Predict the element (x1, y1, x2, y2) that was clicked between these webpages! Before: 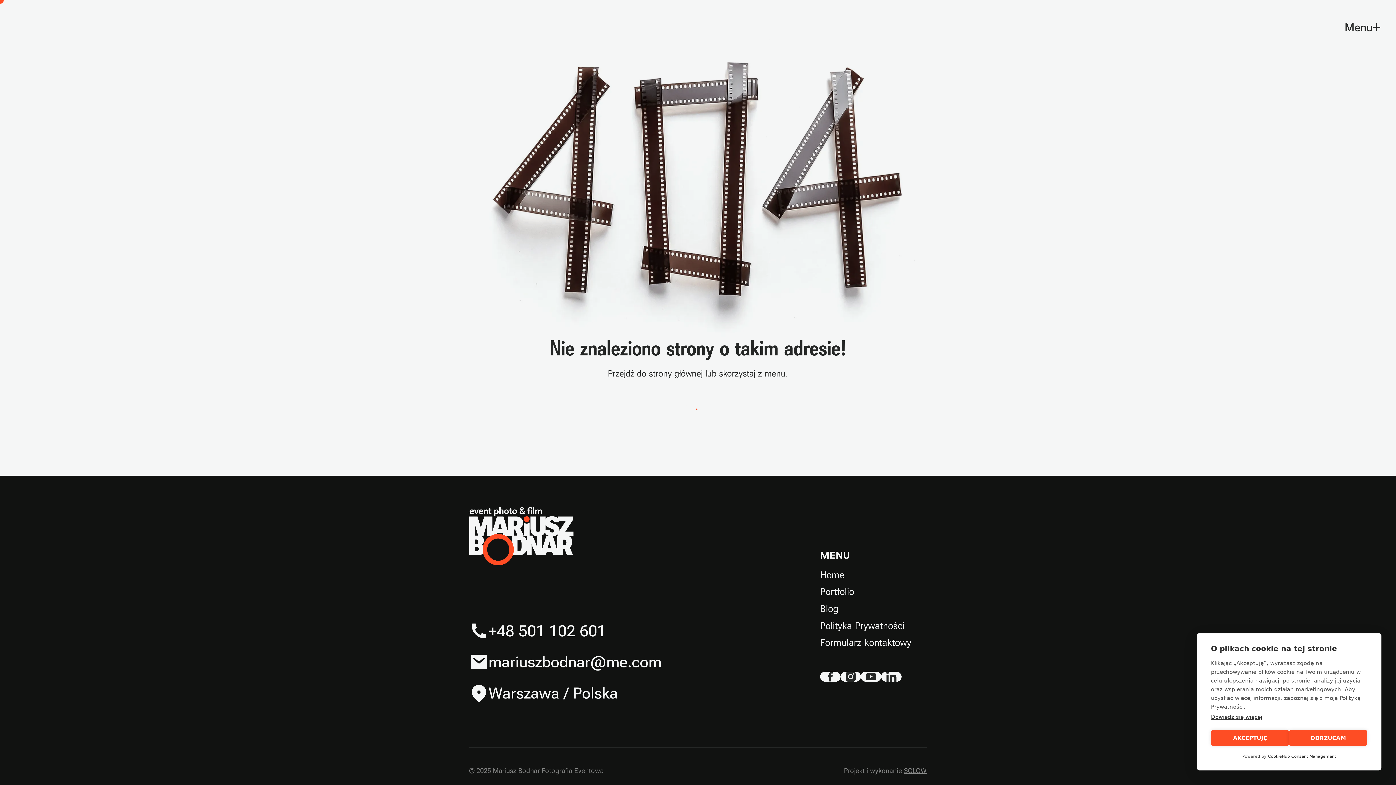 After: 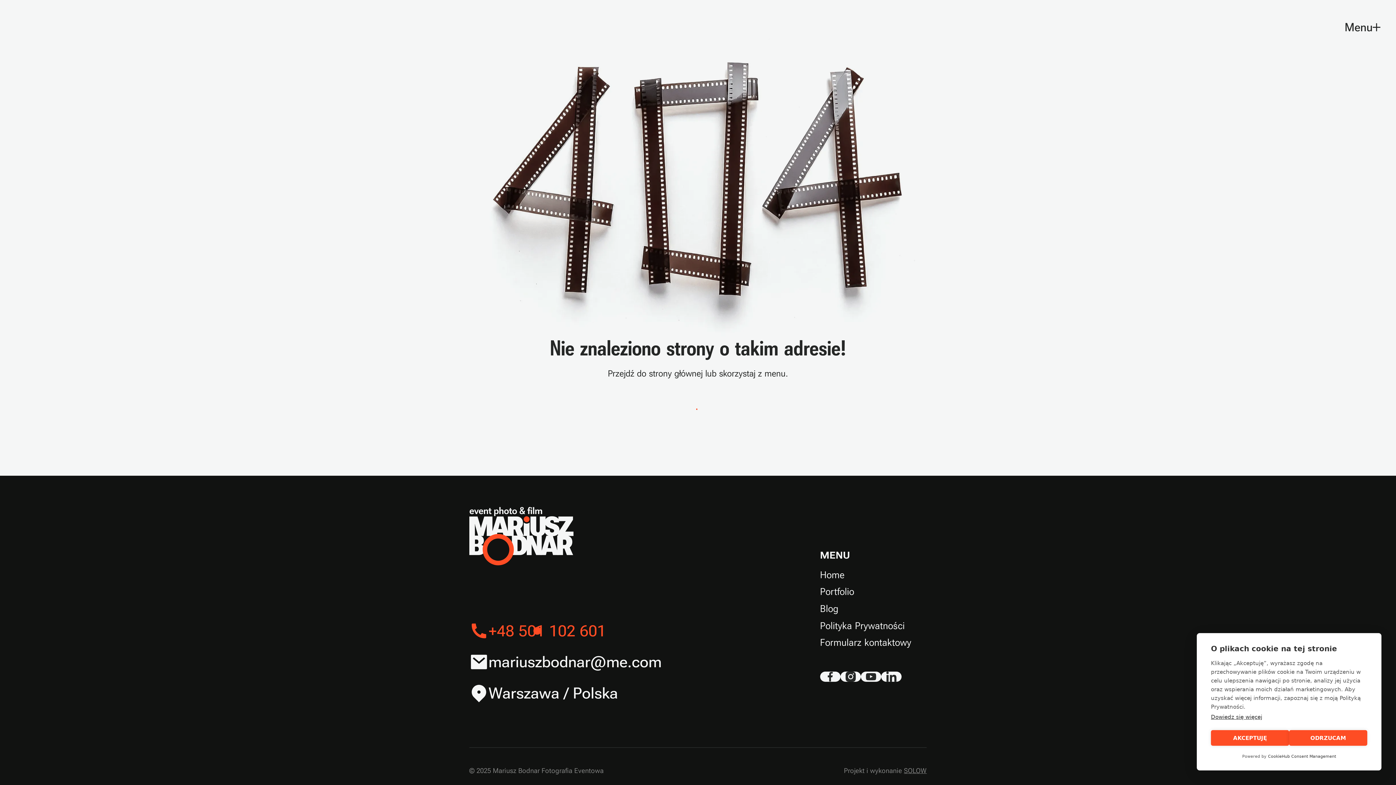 Action: bbox: (469, 619, 606, 642) label: +48 501 102 601